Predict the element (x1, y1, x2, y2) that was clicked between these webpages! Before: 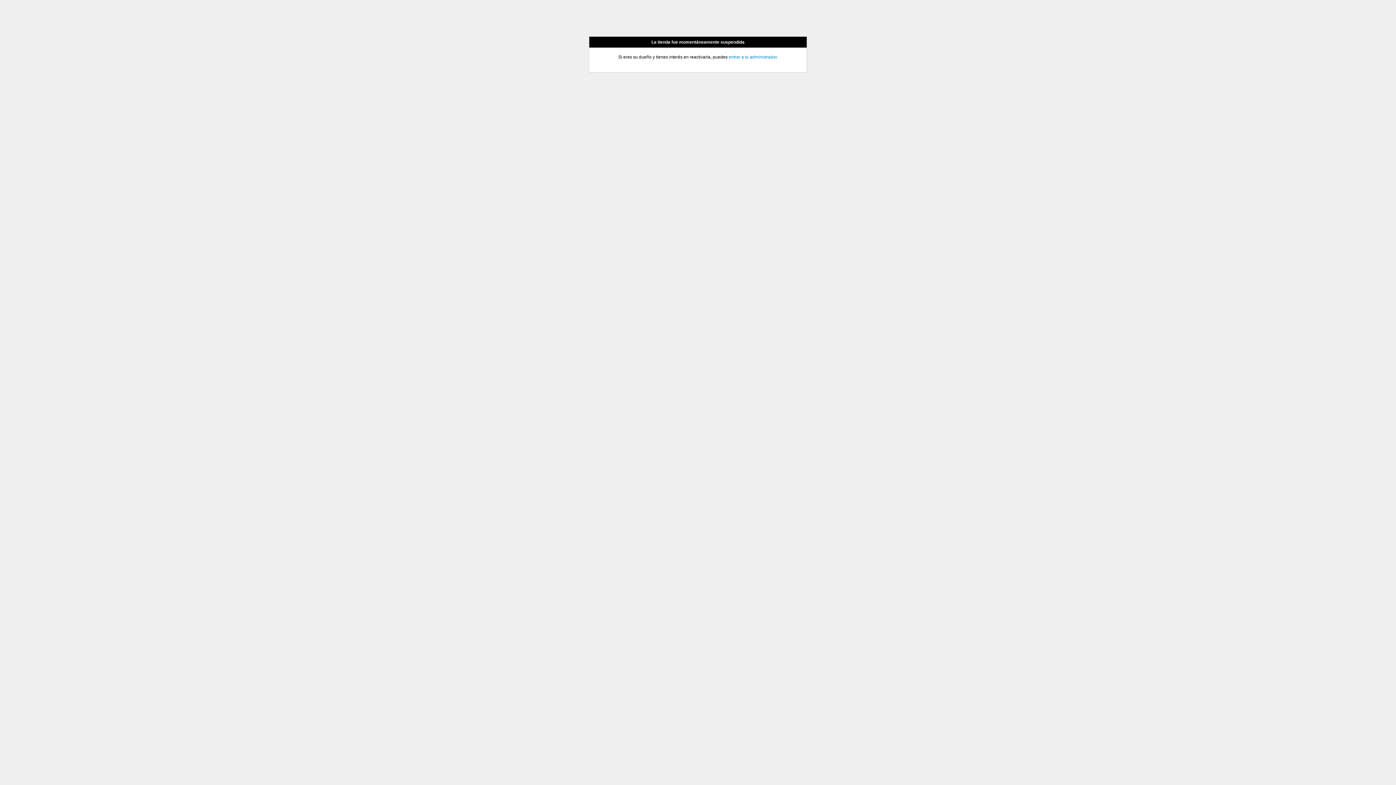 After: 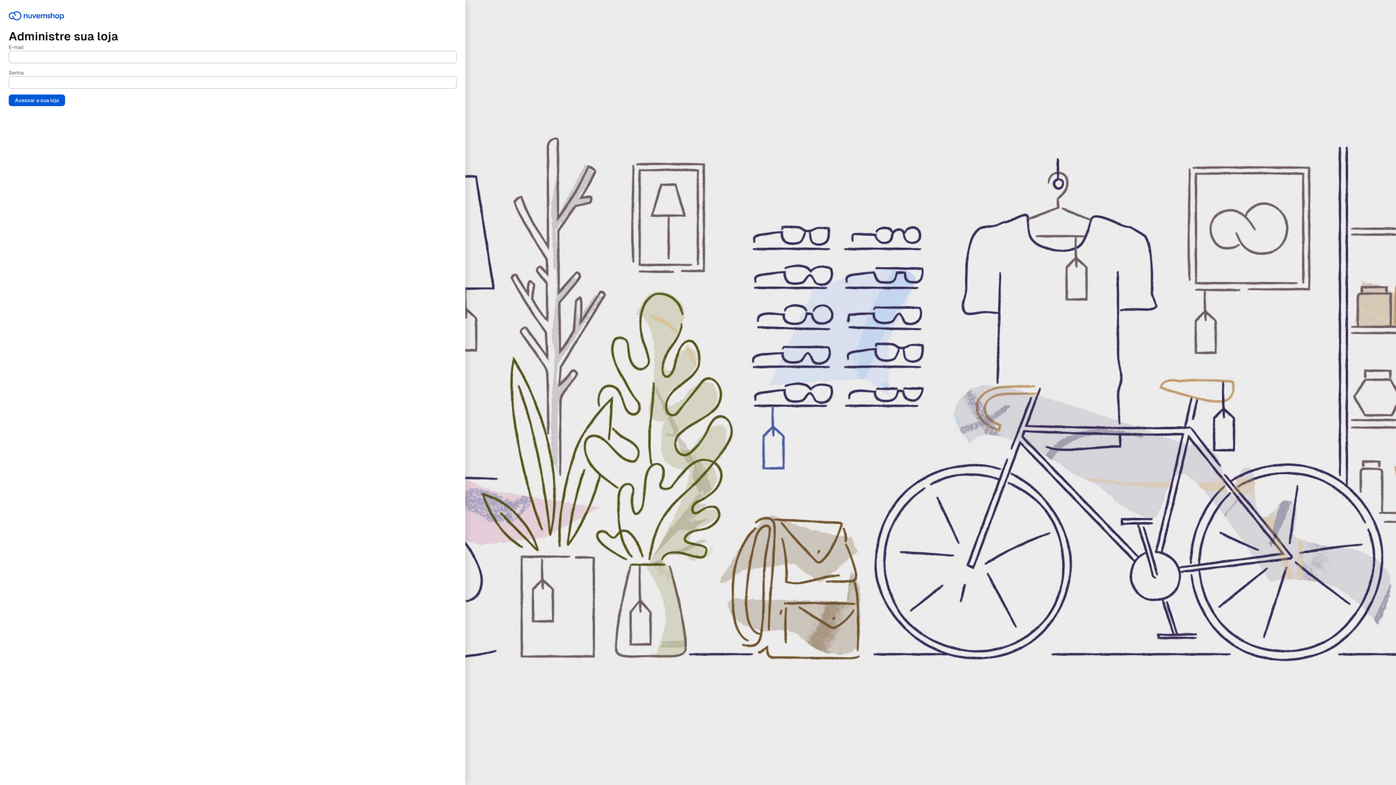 Action: bbox: (728, 54, 776, 59) label: entrar a tu administrador